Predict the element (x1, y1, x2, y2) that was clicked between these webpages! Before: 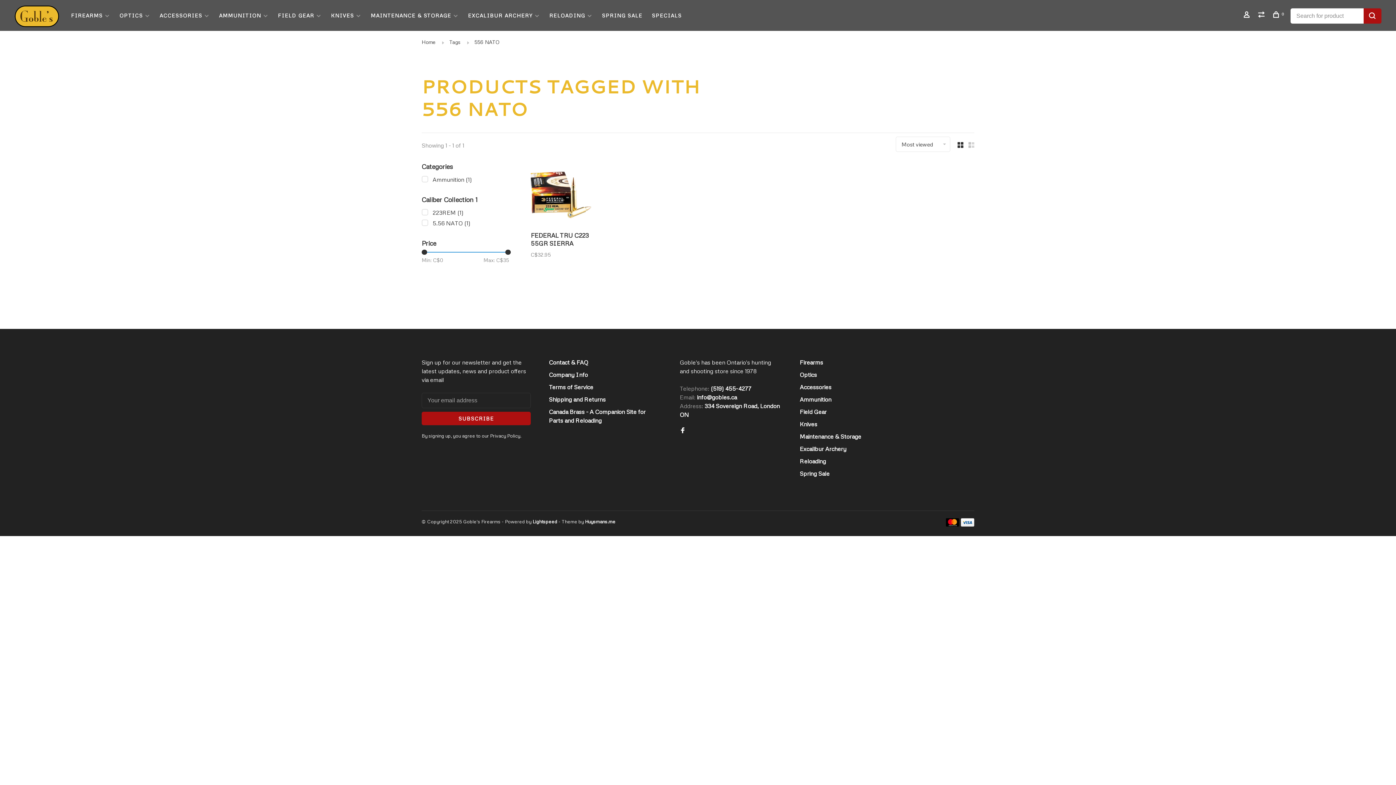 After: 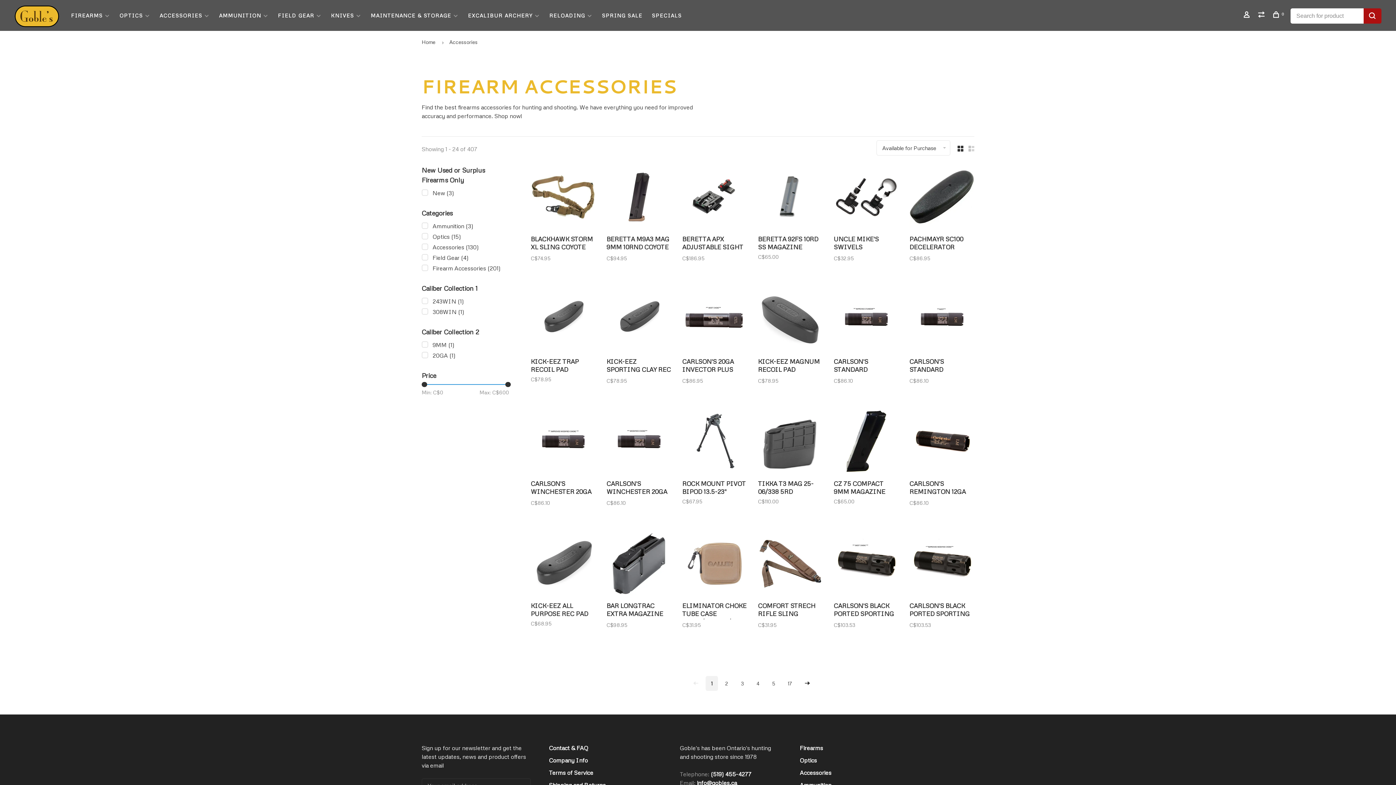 Action: label: ACCESSORIES bbox: (159, 12, 202, 18)